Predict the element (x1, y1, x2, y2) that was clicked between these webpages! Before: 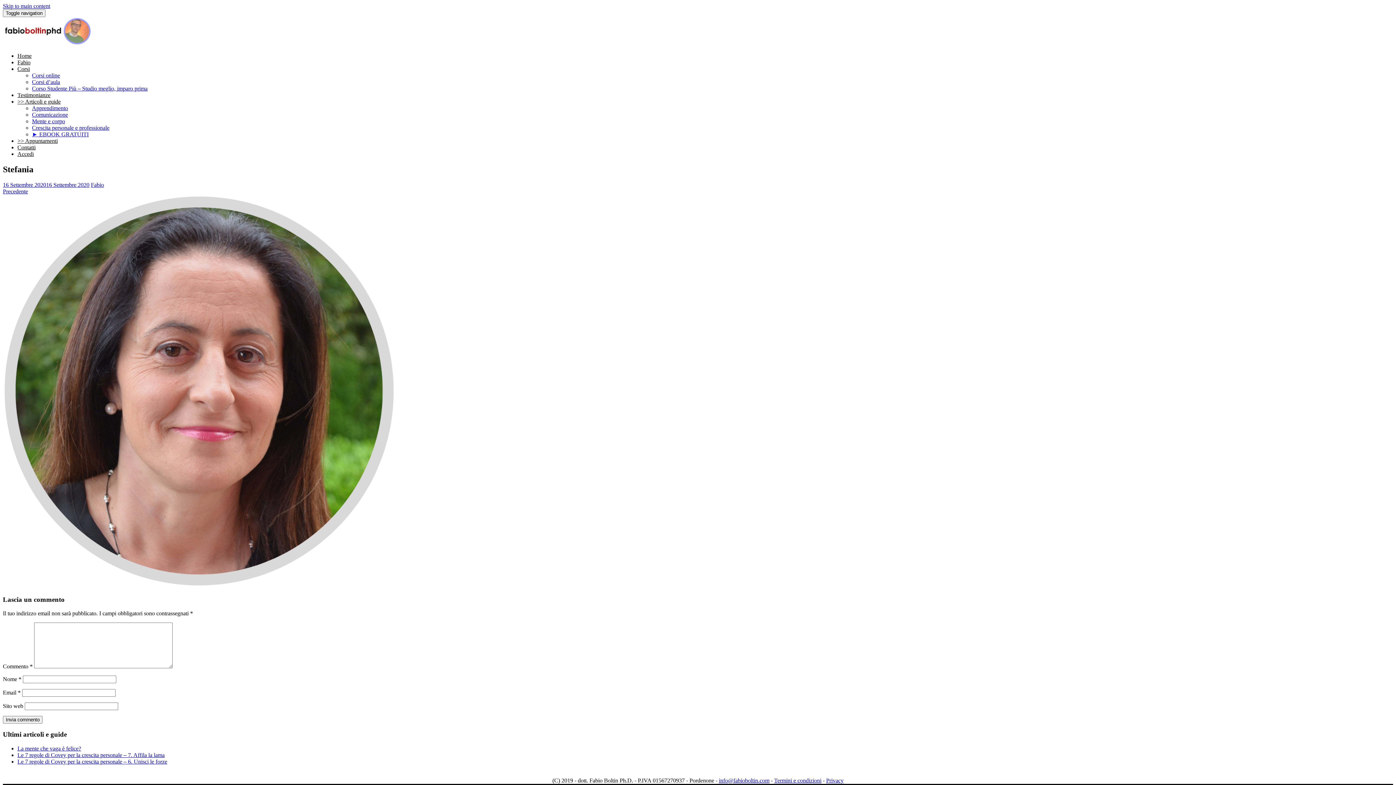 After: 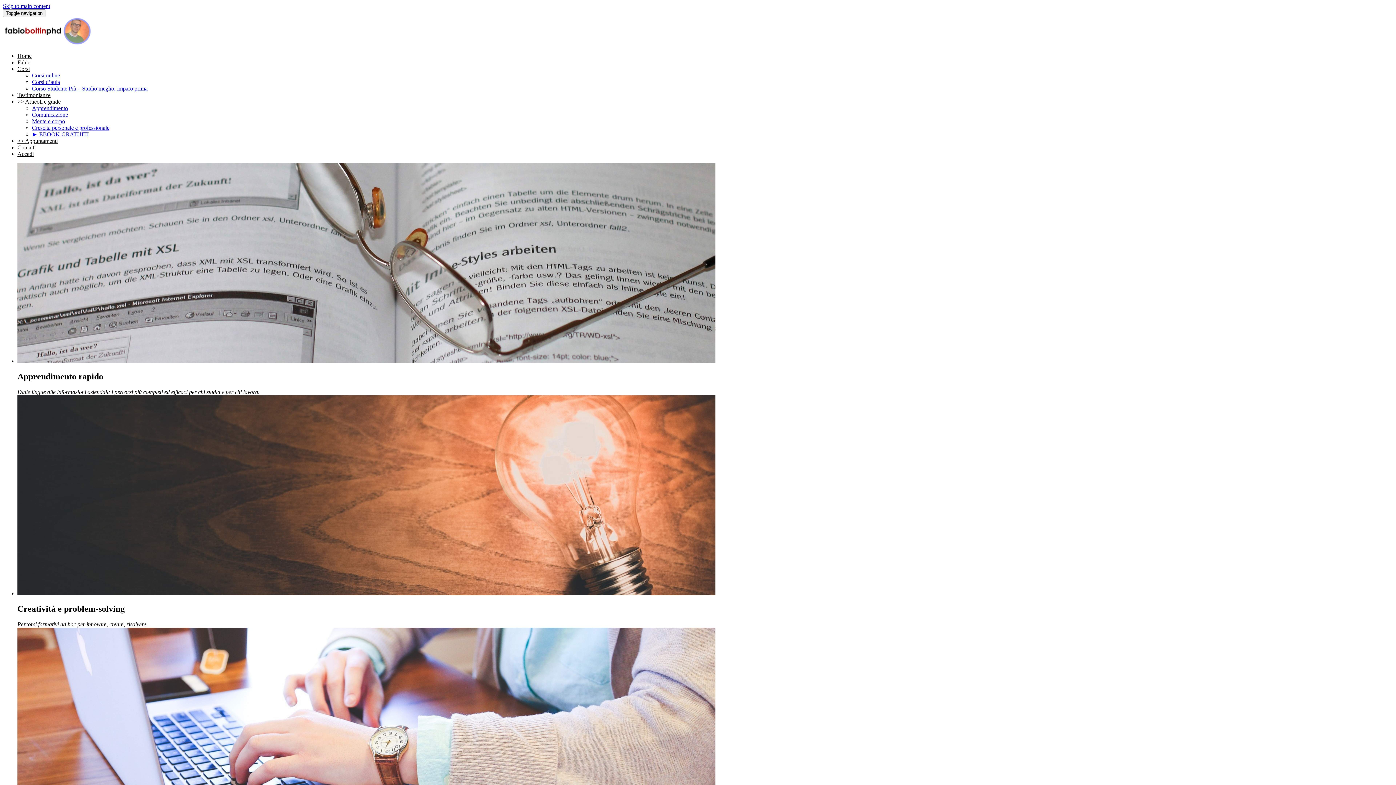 Action: label: Fabio bbox: (90, 181, 104, 187)